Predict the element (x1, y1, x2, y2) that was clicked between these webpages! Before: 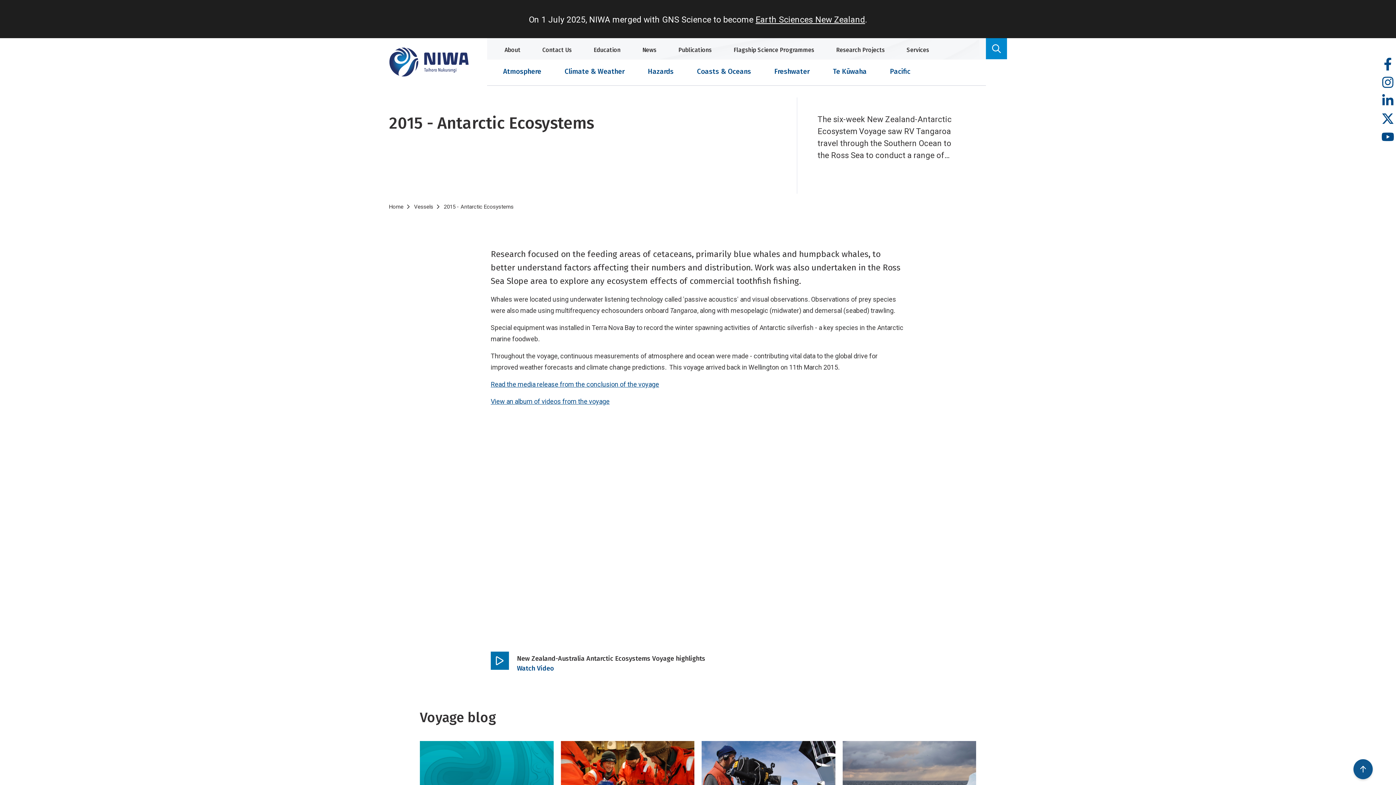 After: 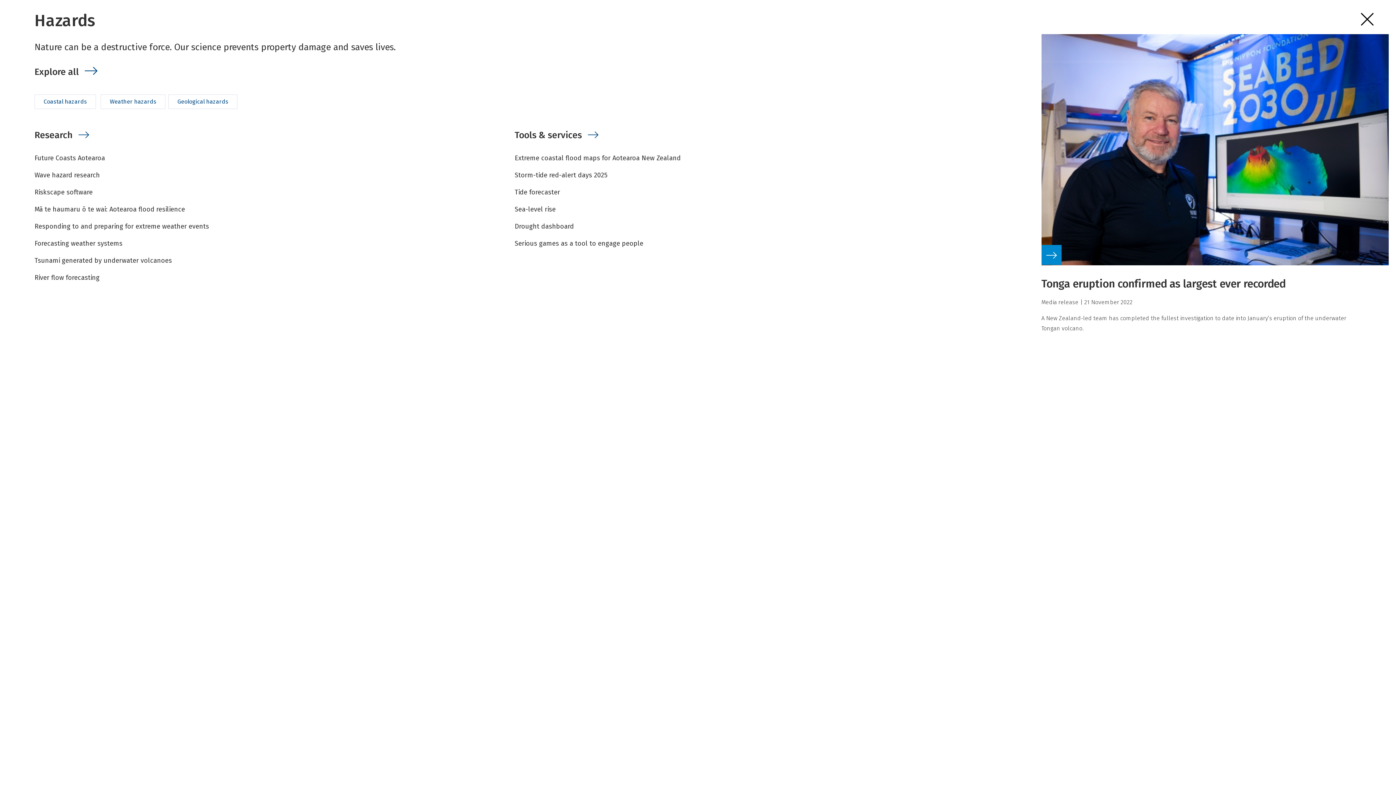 Action: bbox: (640, 65, 681, 85) label: Hazards